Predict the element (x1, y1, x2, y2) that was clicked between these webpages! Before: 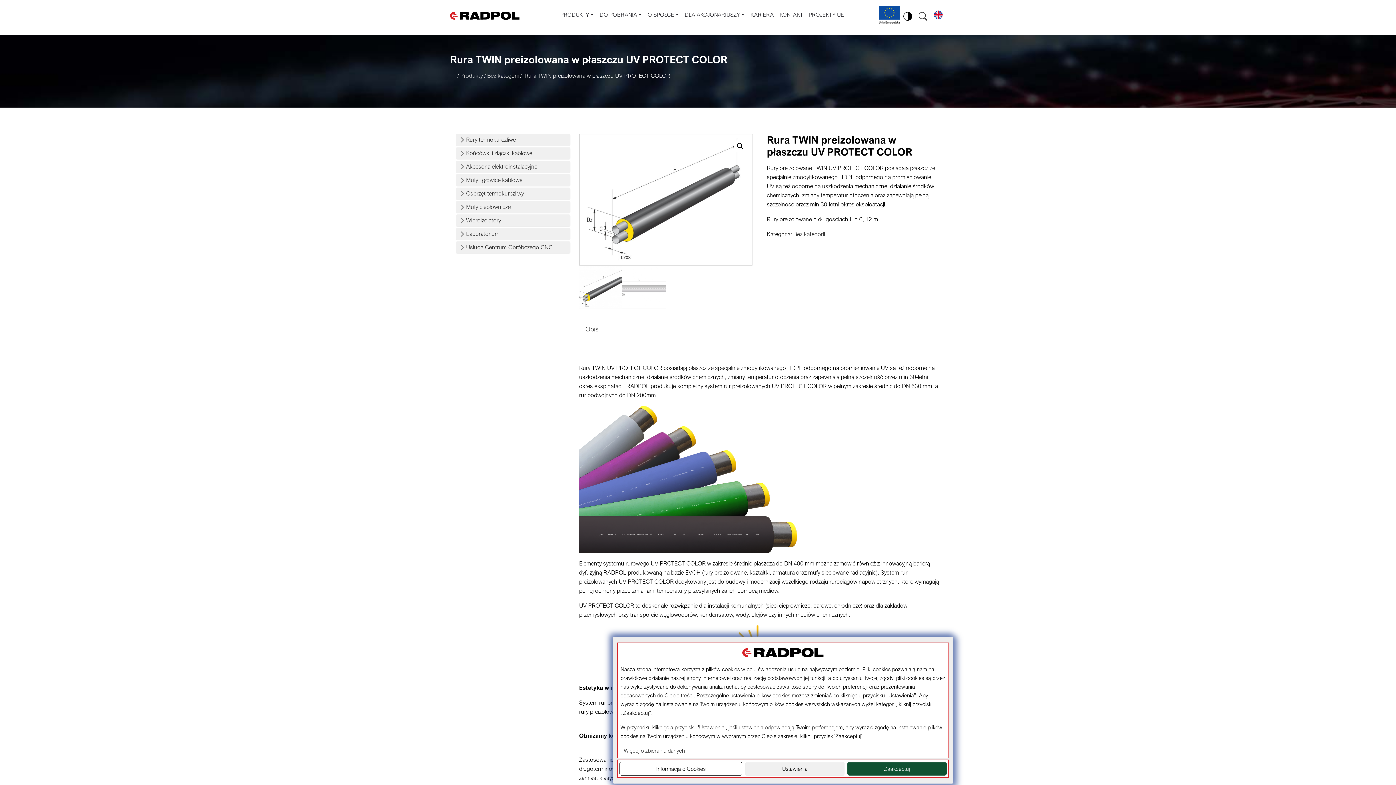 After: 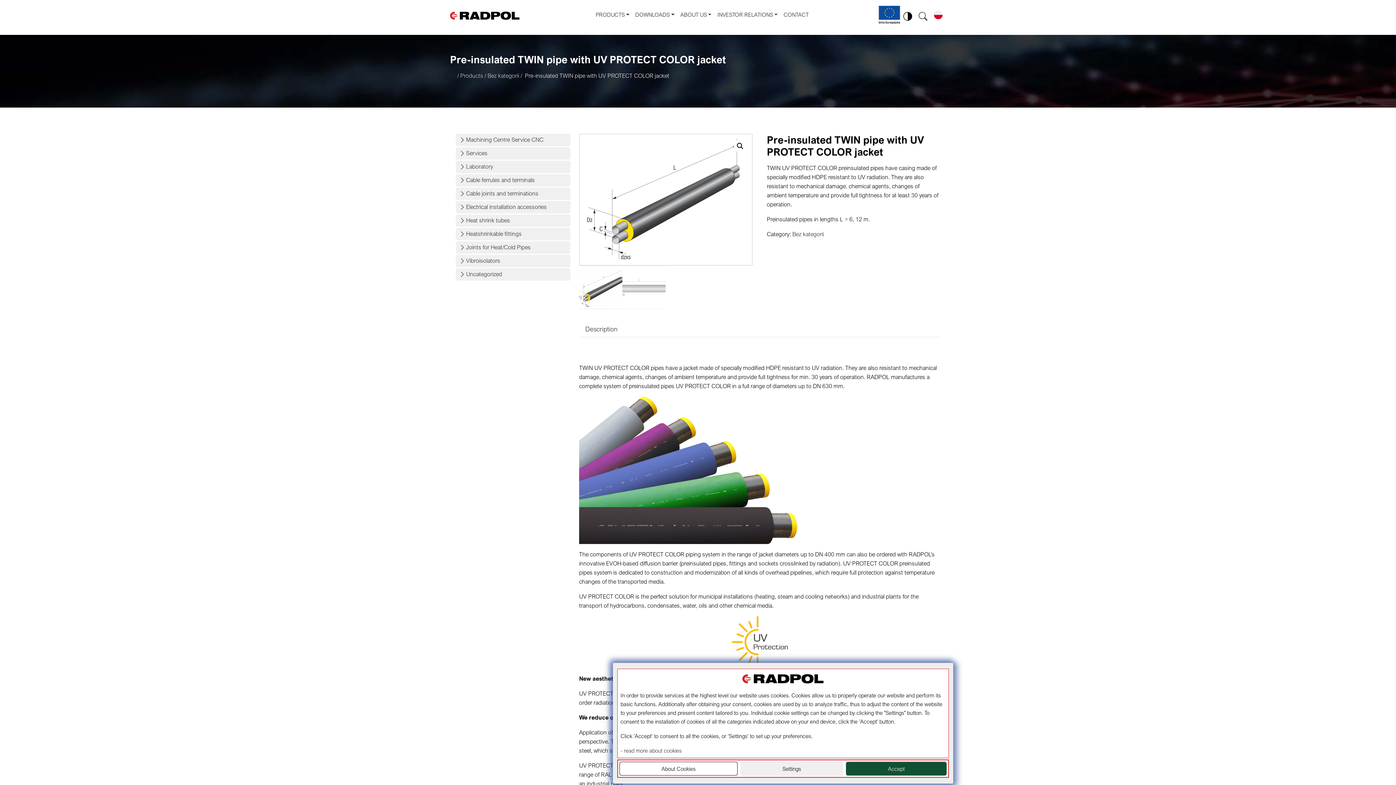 Action: bbox: (930, 7, 946, 22) label: Switch to english